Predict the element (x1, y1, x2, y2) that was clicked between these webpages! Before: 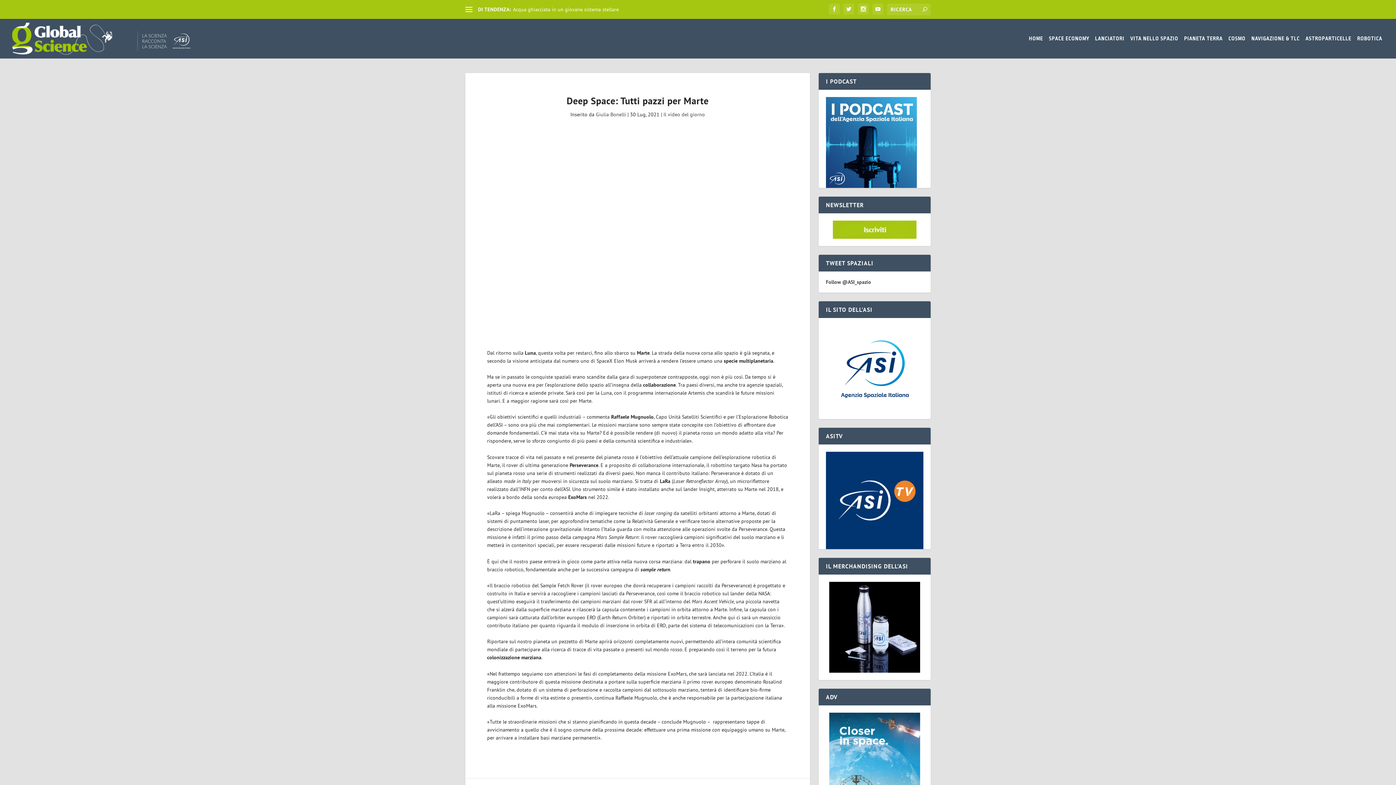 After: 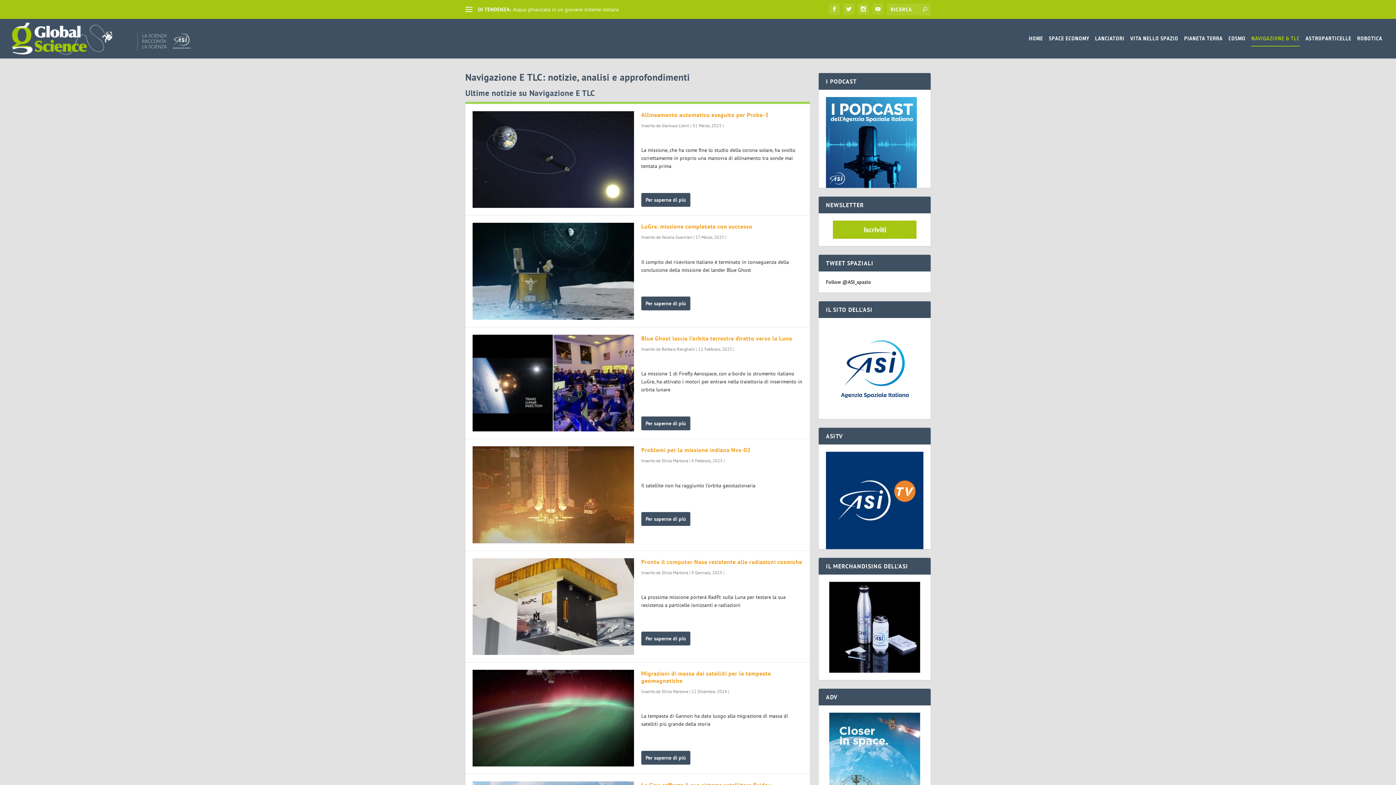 Action: label: NAVIGAZIONE & TLC bbox: (1251, 35, 1300, 58)